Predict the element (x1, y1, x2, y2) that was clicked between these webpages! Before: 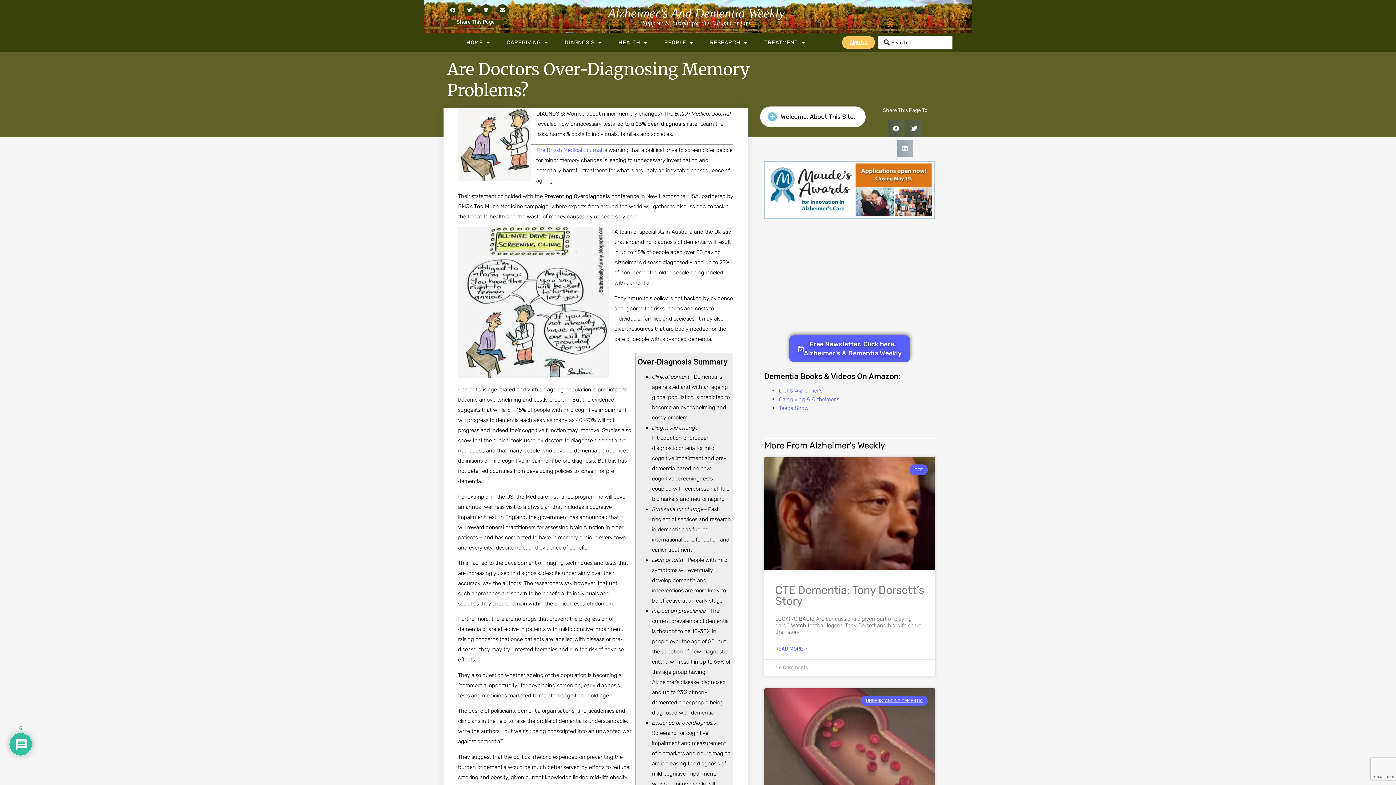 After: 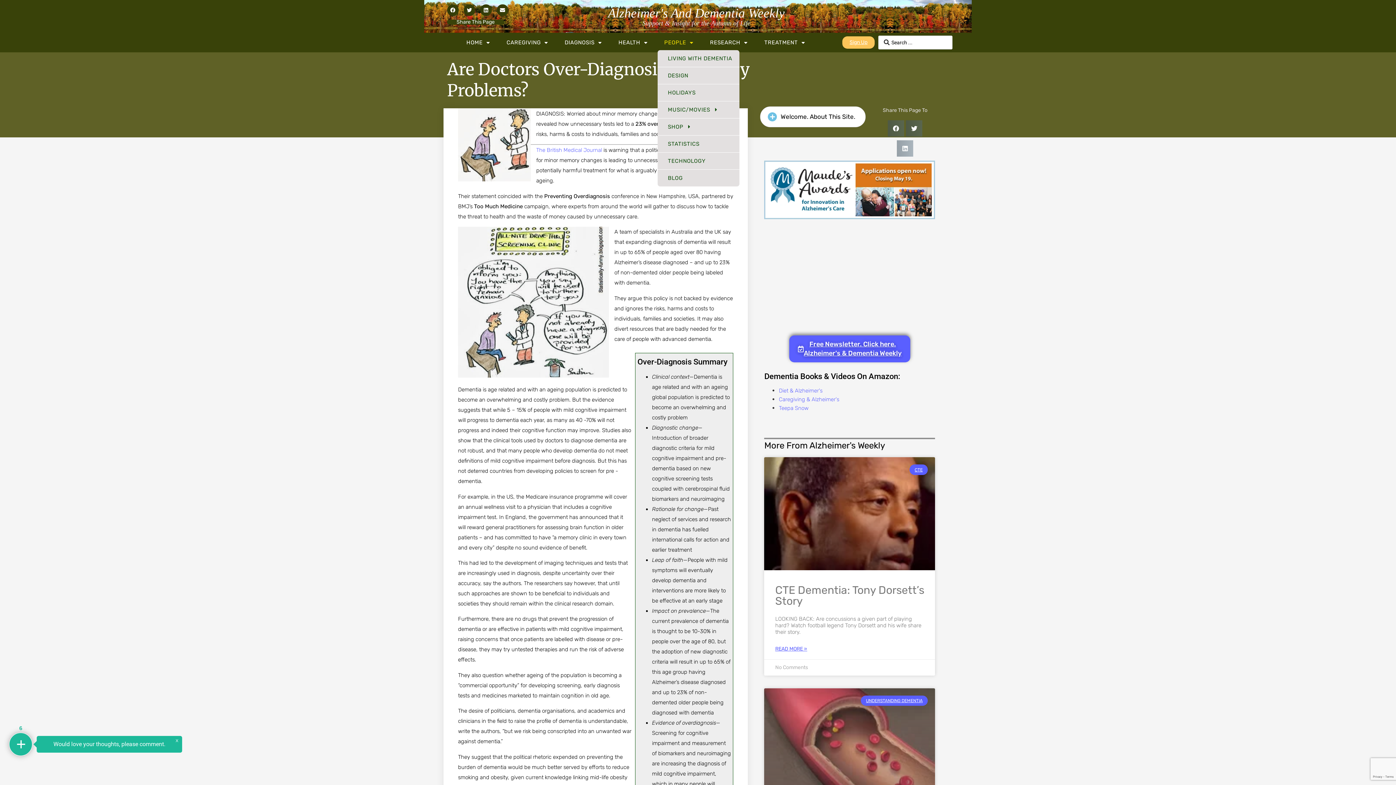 Action: label: PEOPLE bbox: (657, 35, 700, 50)